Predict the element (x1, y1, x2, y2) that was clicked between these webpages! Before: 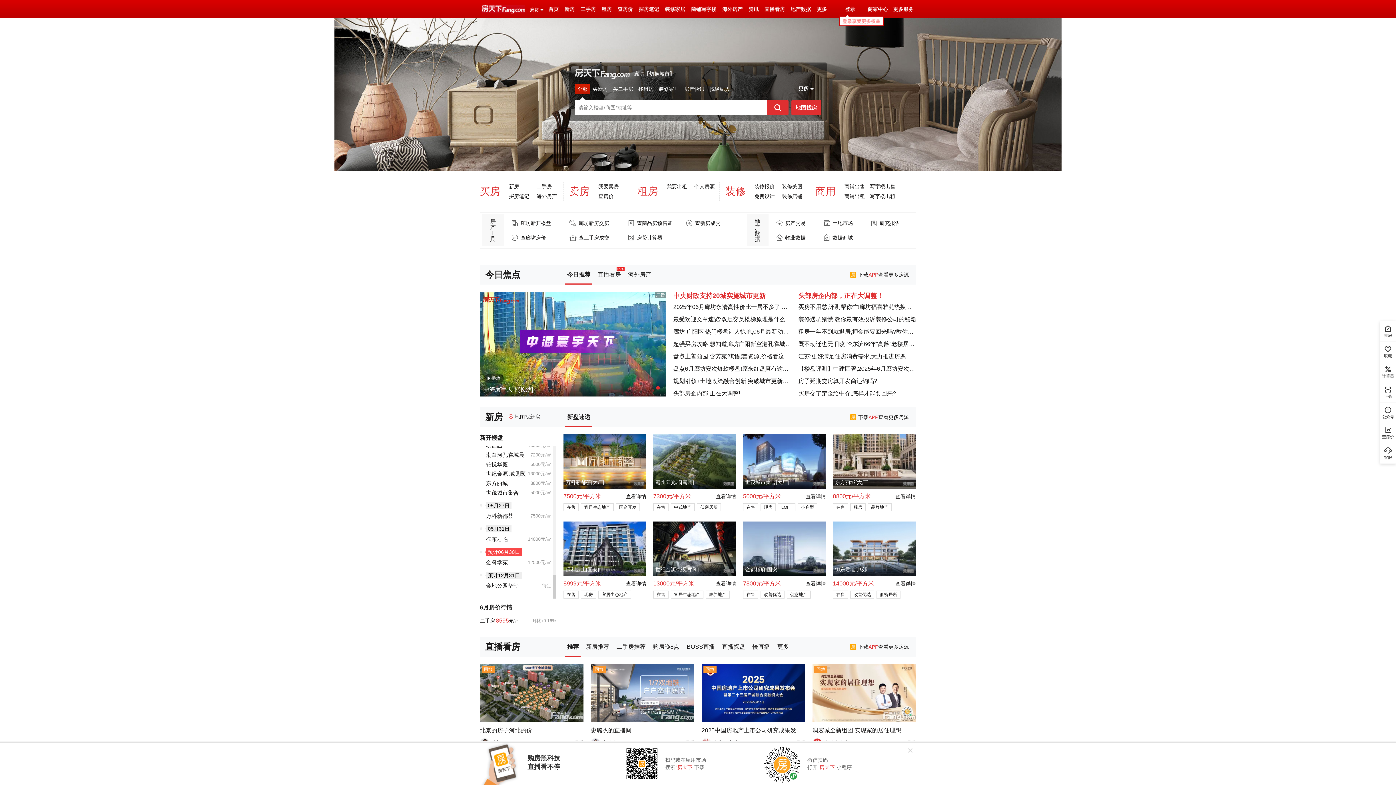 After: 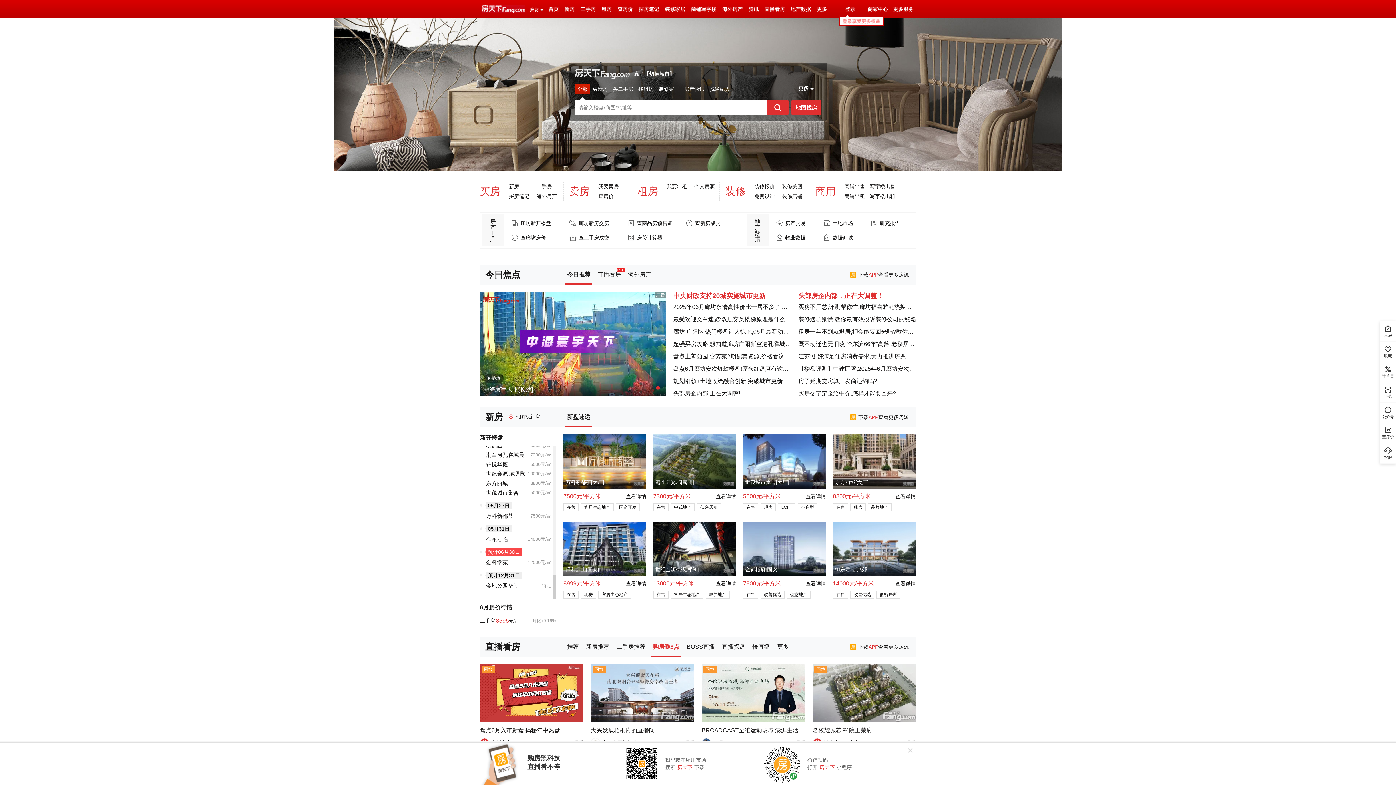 Action: bbox: (653, 644, 679, 650) label: 购房晚8点